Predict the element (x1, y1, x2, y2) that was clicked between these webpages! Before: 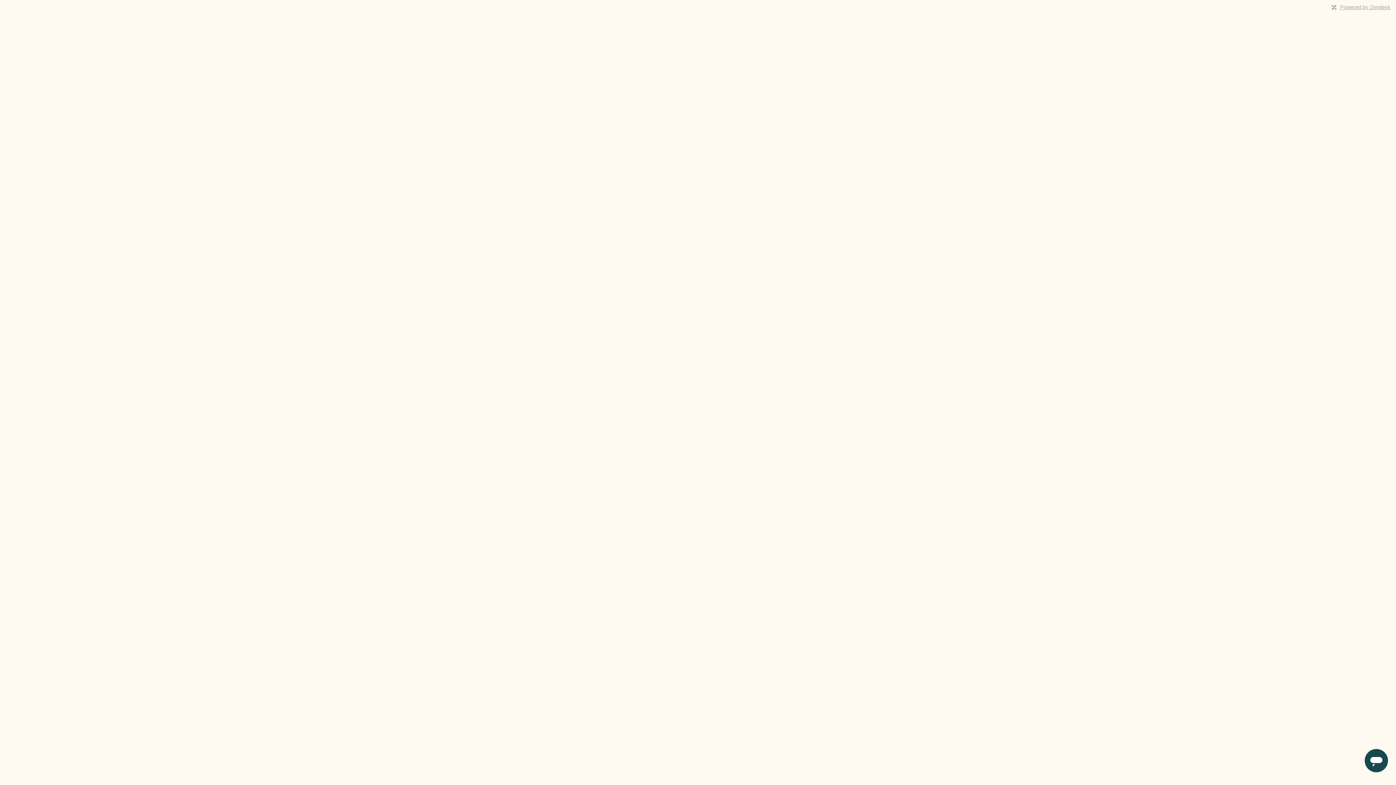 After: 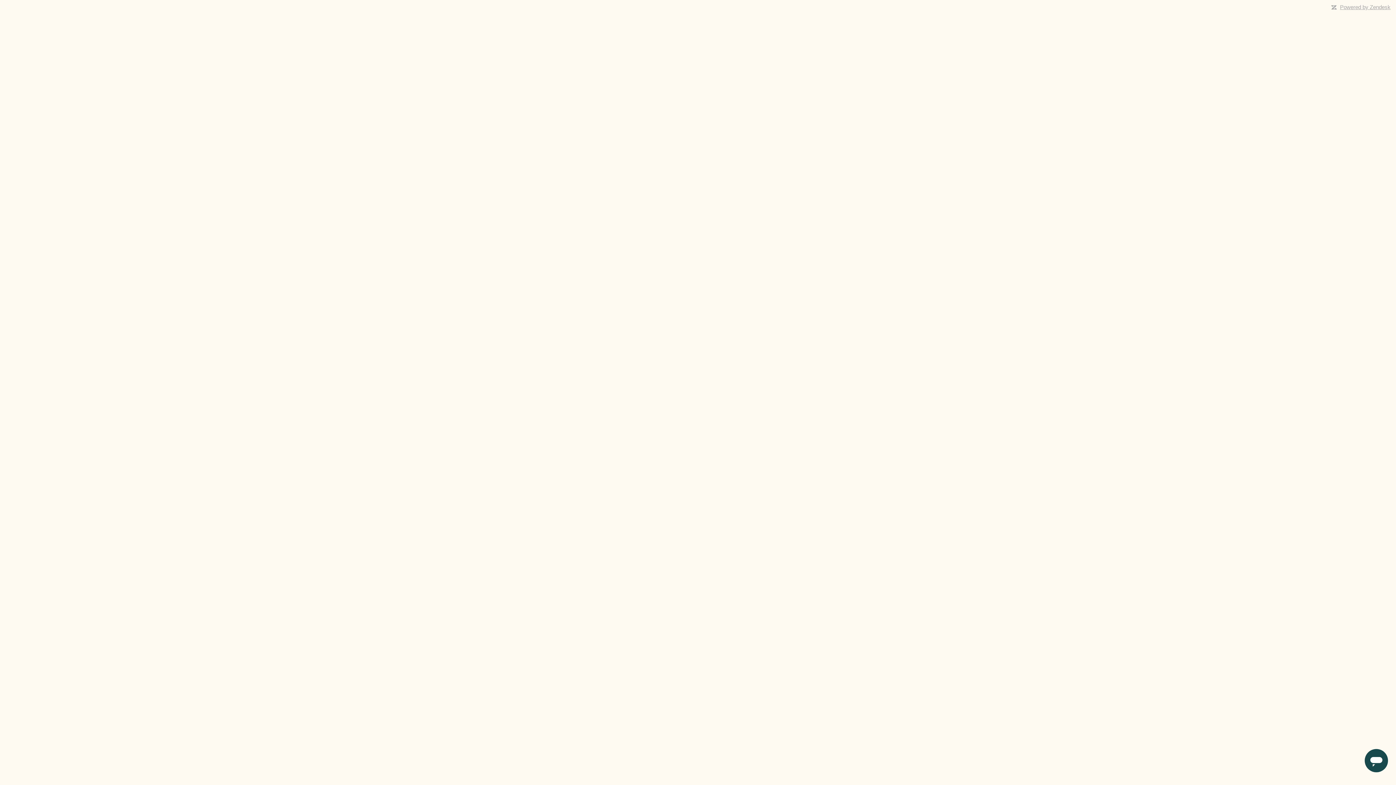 Action: label: Powered by Zendesk bbox: (1340, 4, 1390, 10)